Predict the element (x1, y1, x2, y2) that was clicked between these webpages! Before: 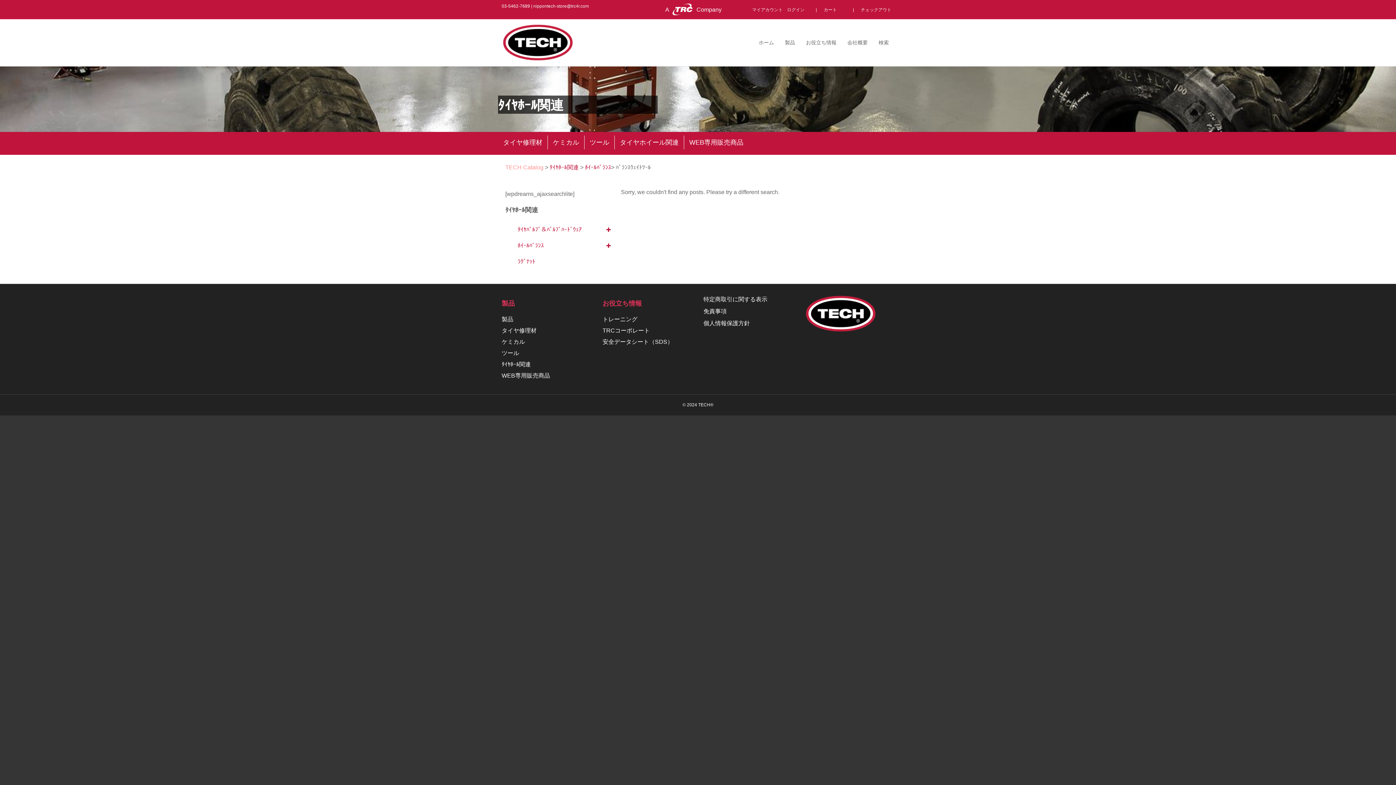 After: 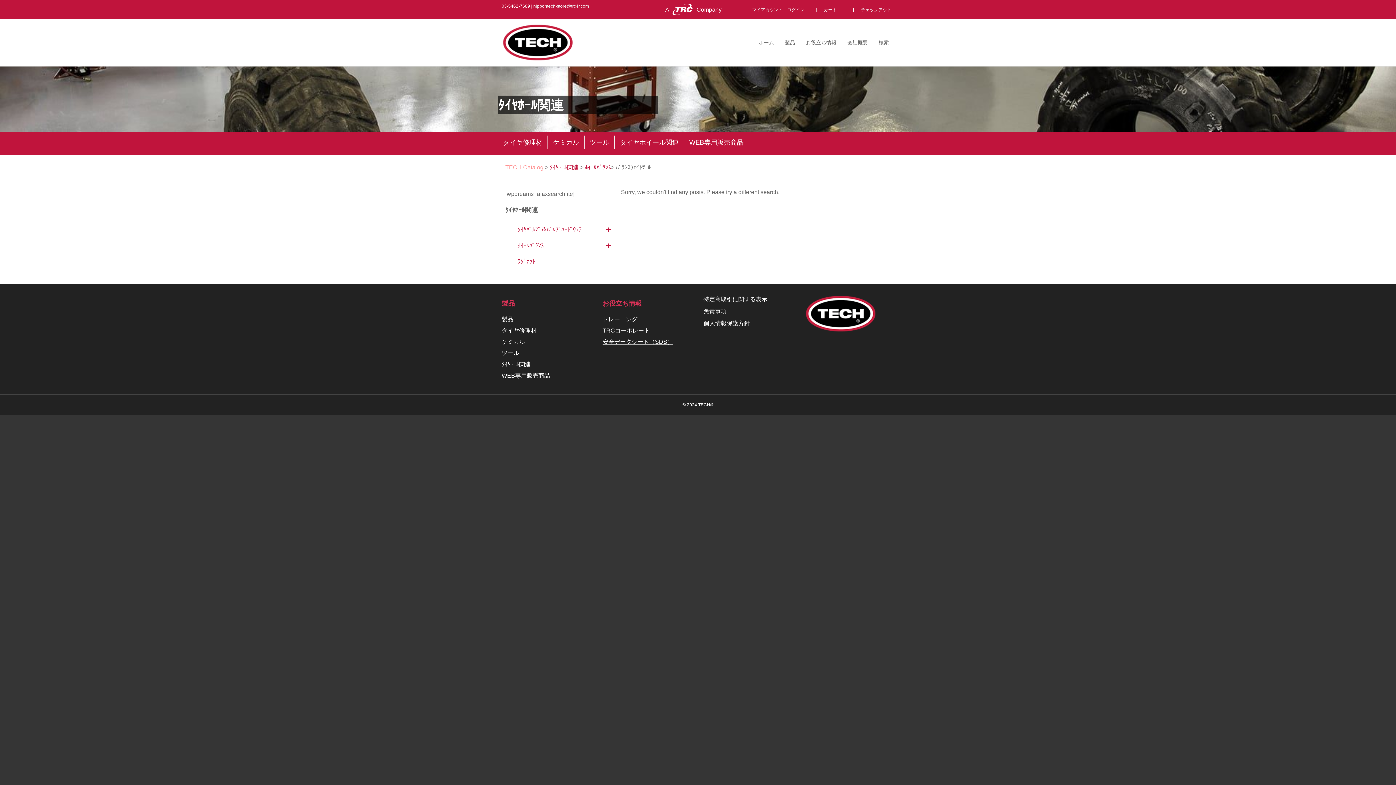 Action: bbox: (602, 338, 673, 345) label: 安全データシート（SDS）